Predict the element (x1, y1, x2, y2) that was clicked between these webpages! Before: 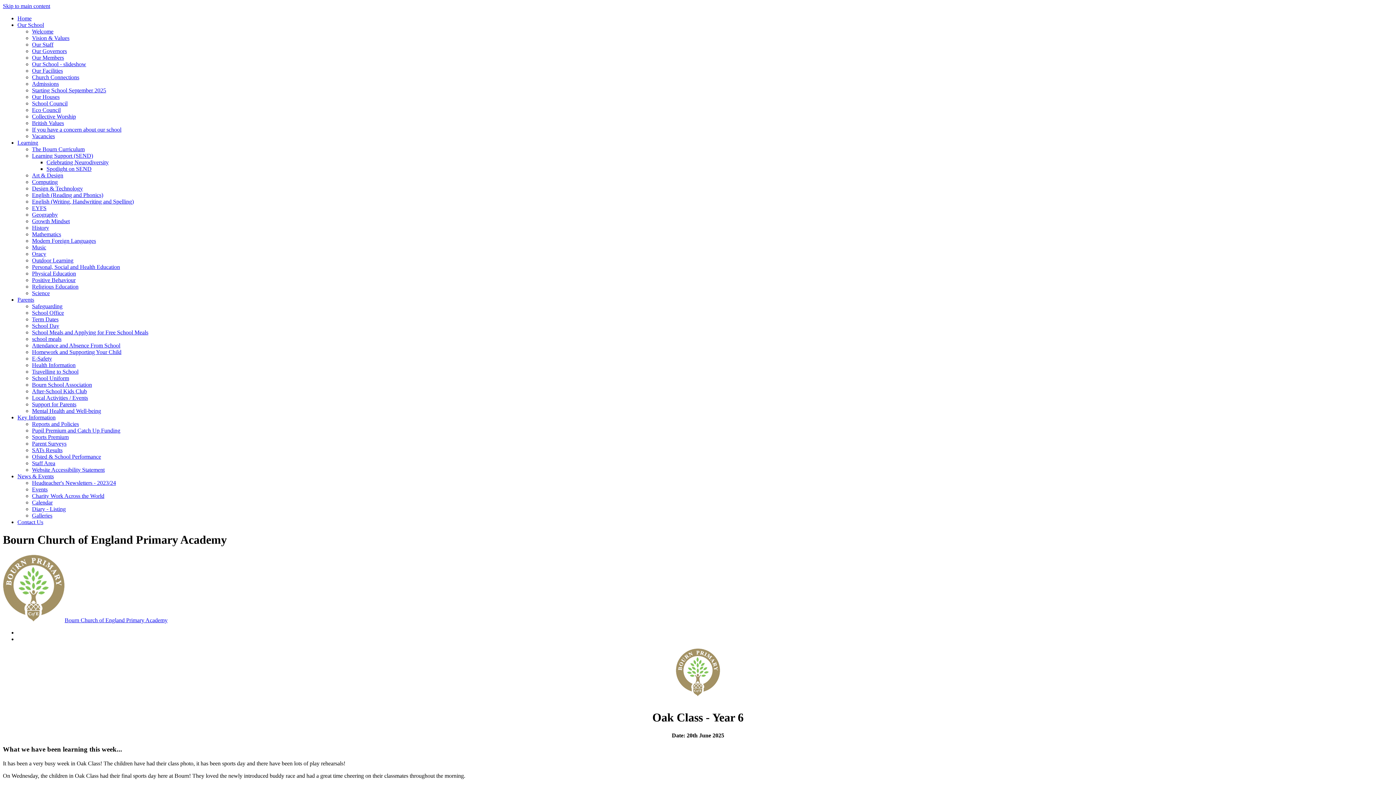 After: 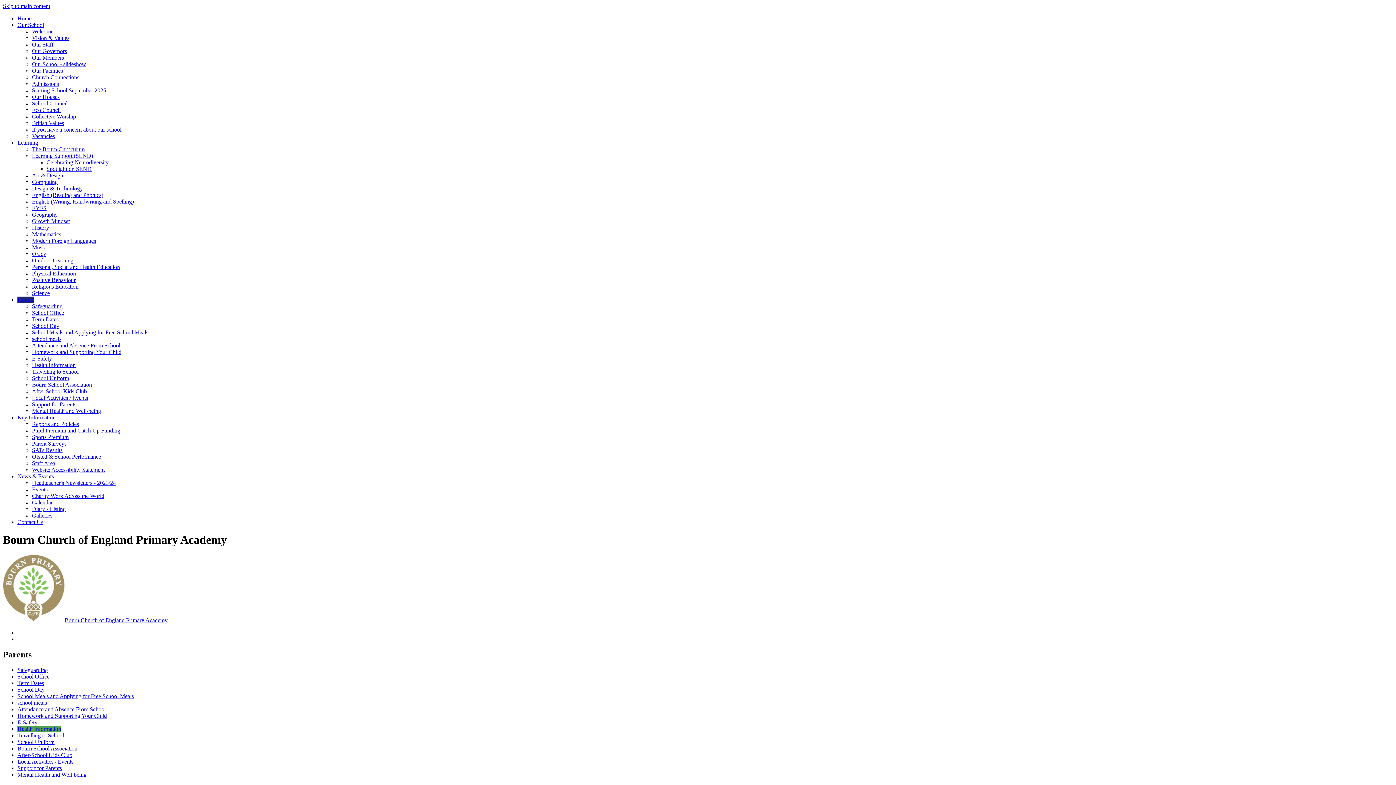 Action: label: Health Information bbox: (32, 362, 75, 368)